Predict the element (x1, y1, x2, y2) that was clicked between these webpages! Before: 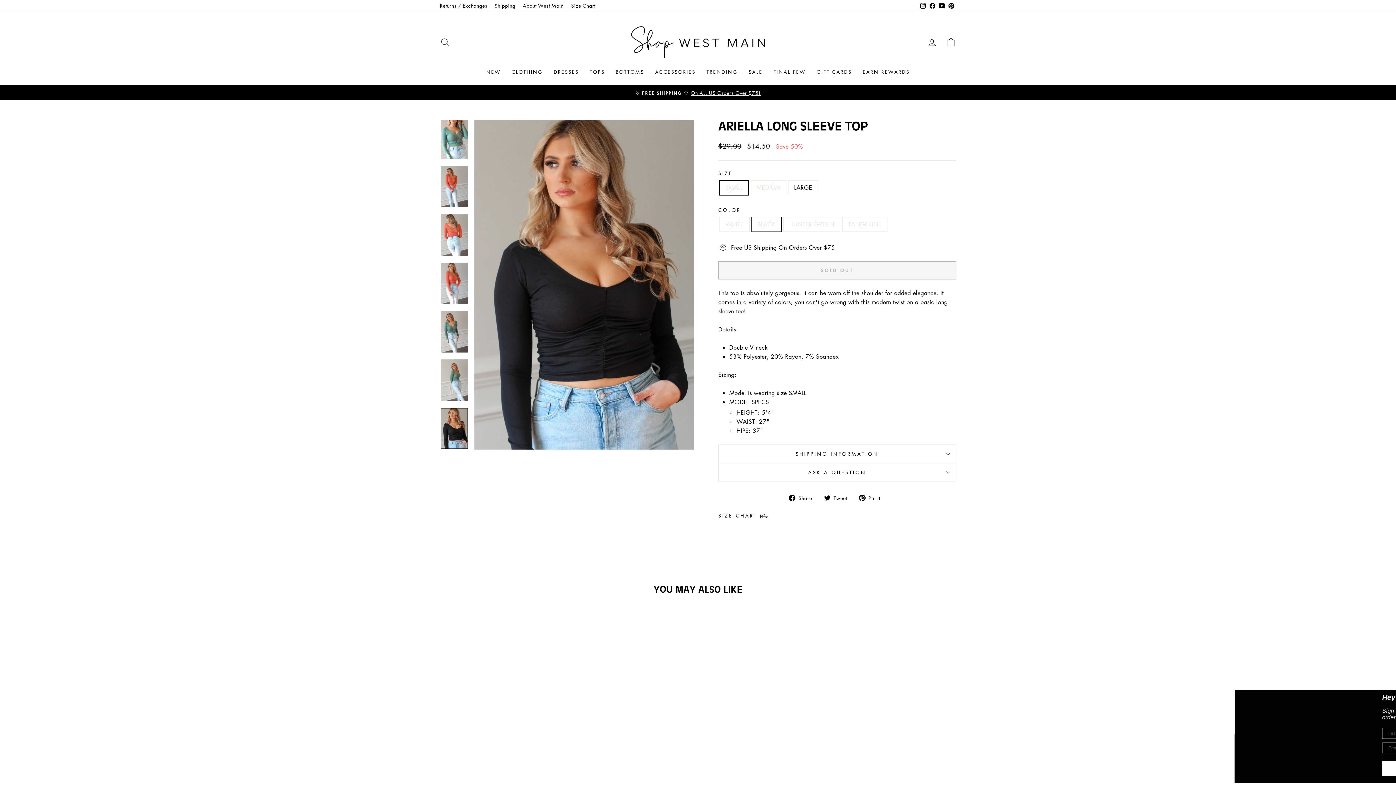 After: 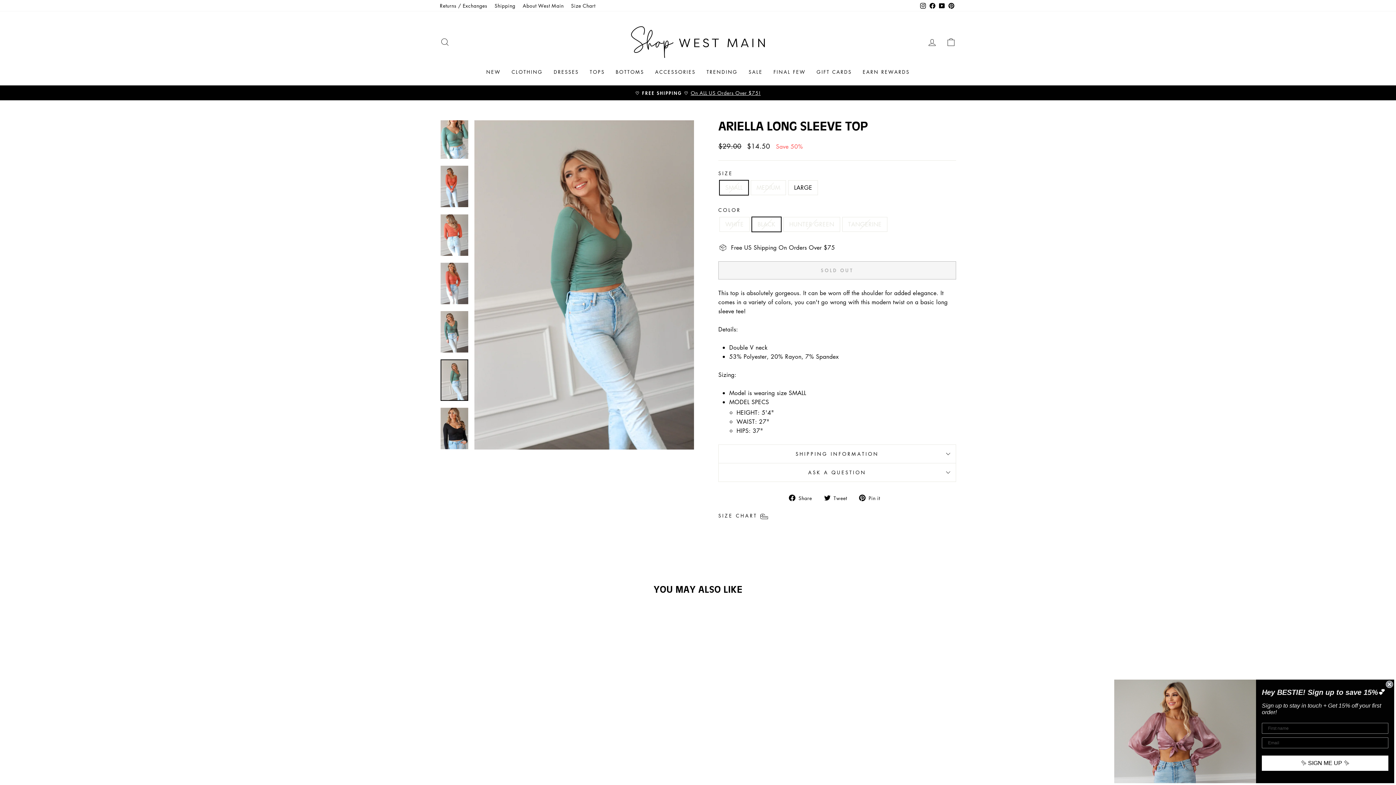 Action: bbox: (440, 359, 468, 400)